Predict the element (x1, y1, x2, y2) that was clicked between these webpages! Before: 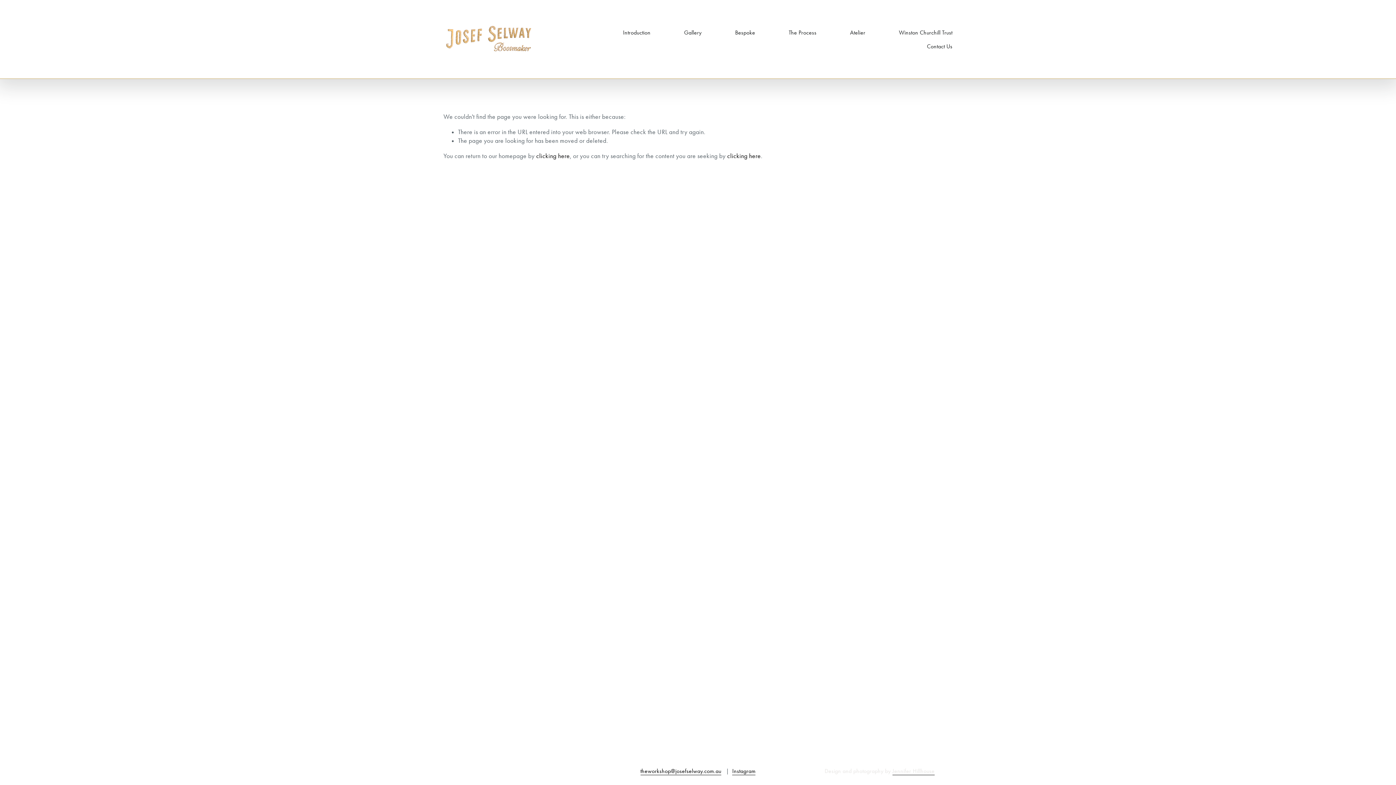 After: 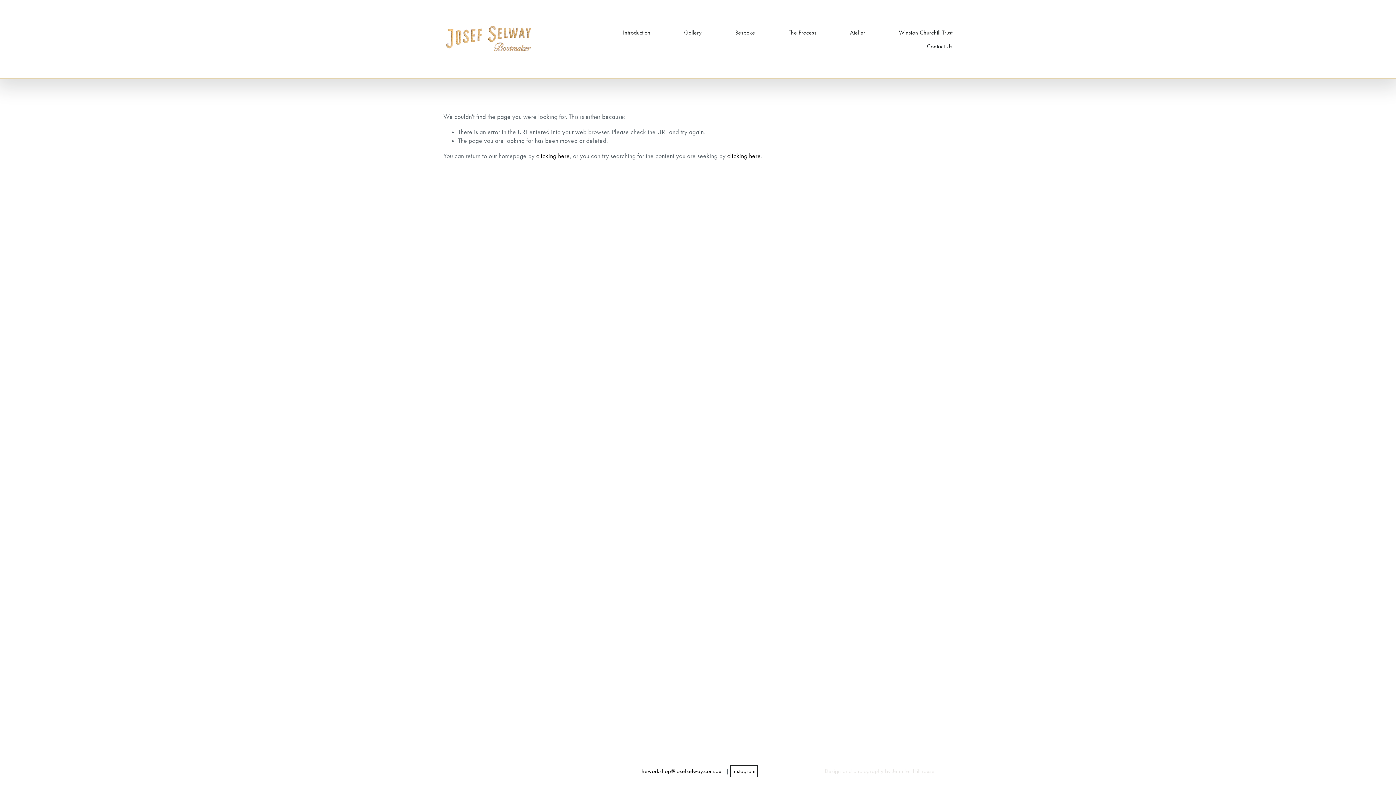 Action: bbox: (732, 767, 755, 775) label: Instagram